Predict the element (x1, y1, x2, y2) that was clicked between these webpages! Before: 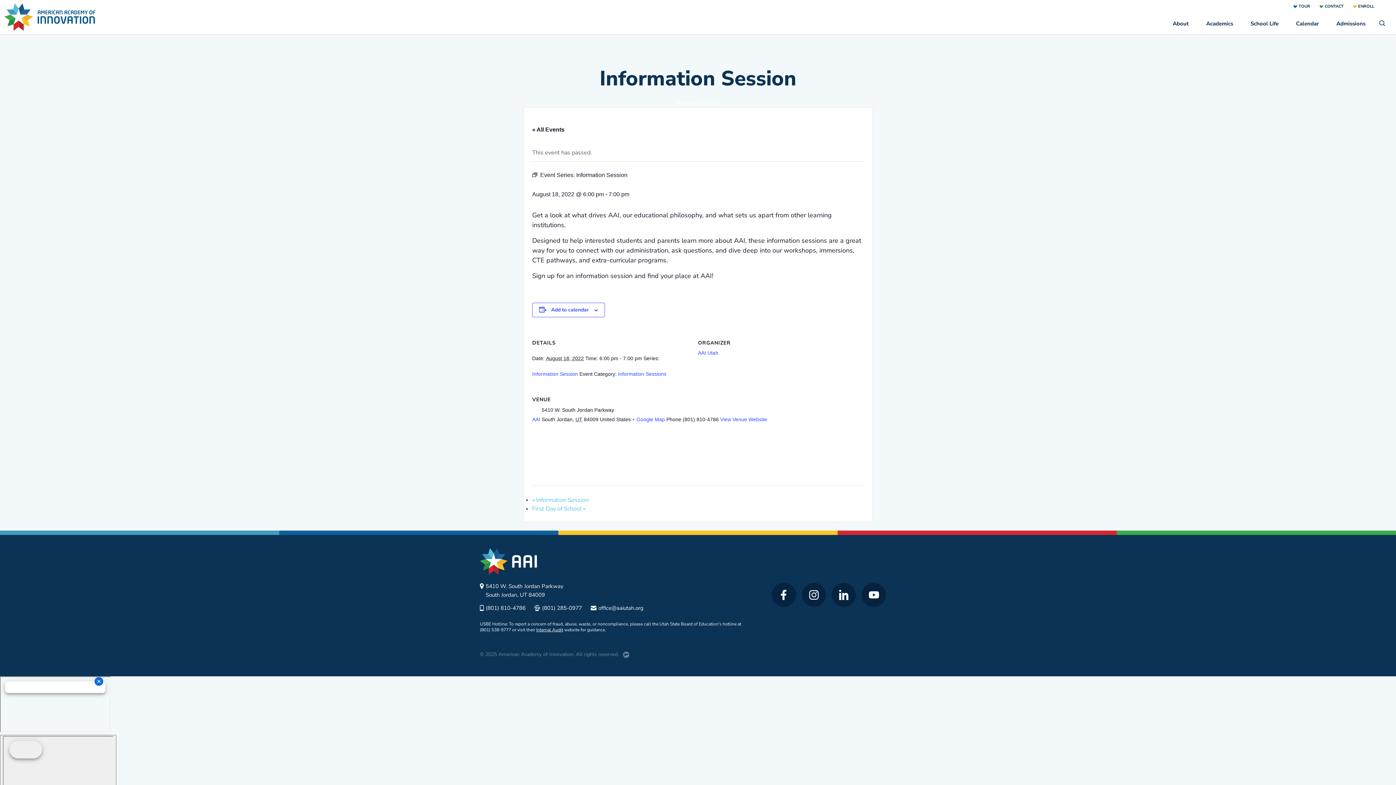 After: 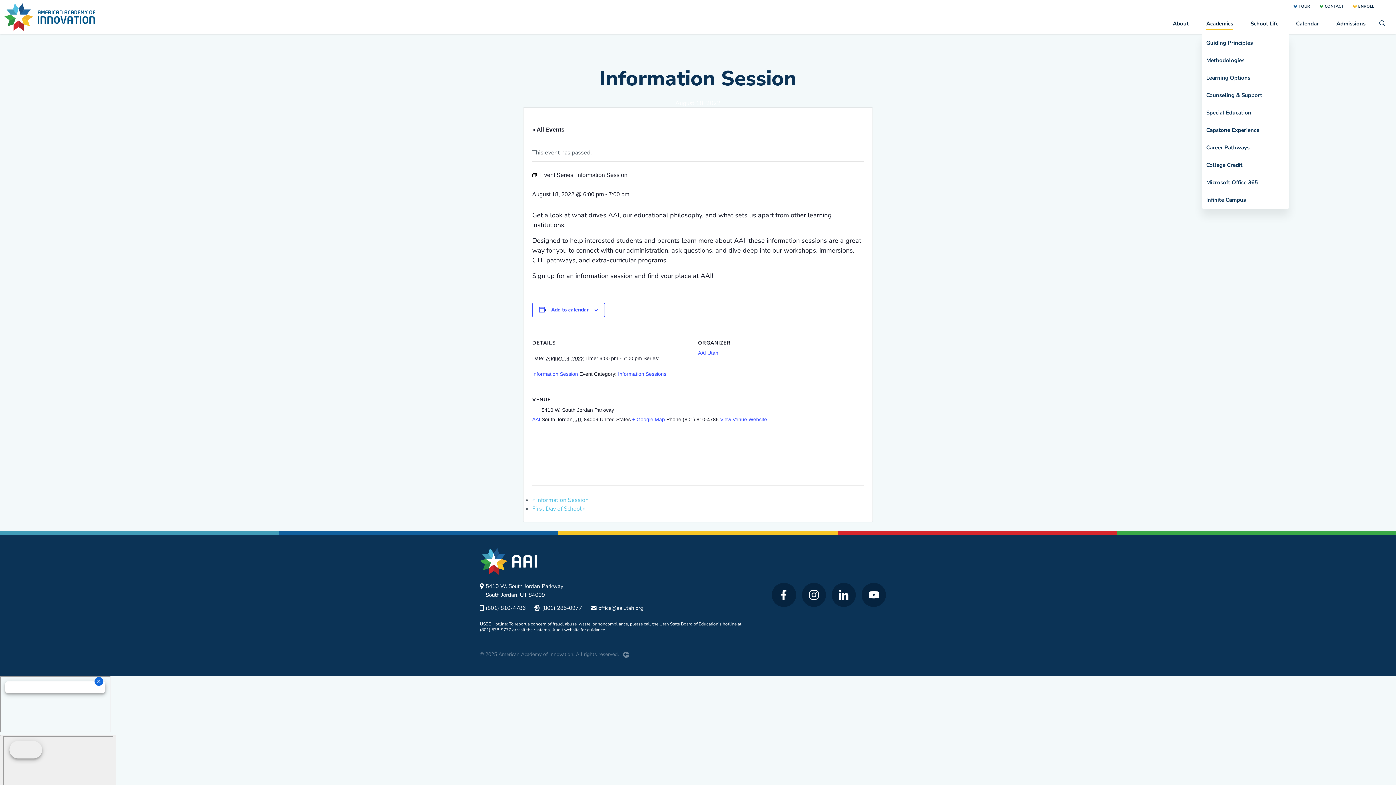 Action: bbox: (1206, 17, 1233, 30) label: Academics